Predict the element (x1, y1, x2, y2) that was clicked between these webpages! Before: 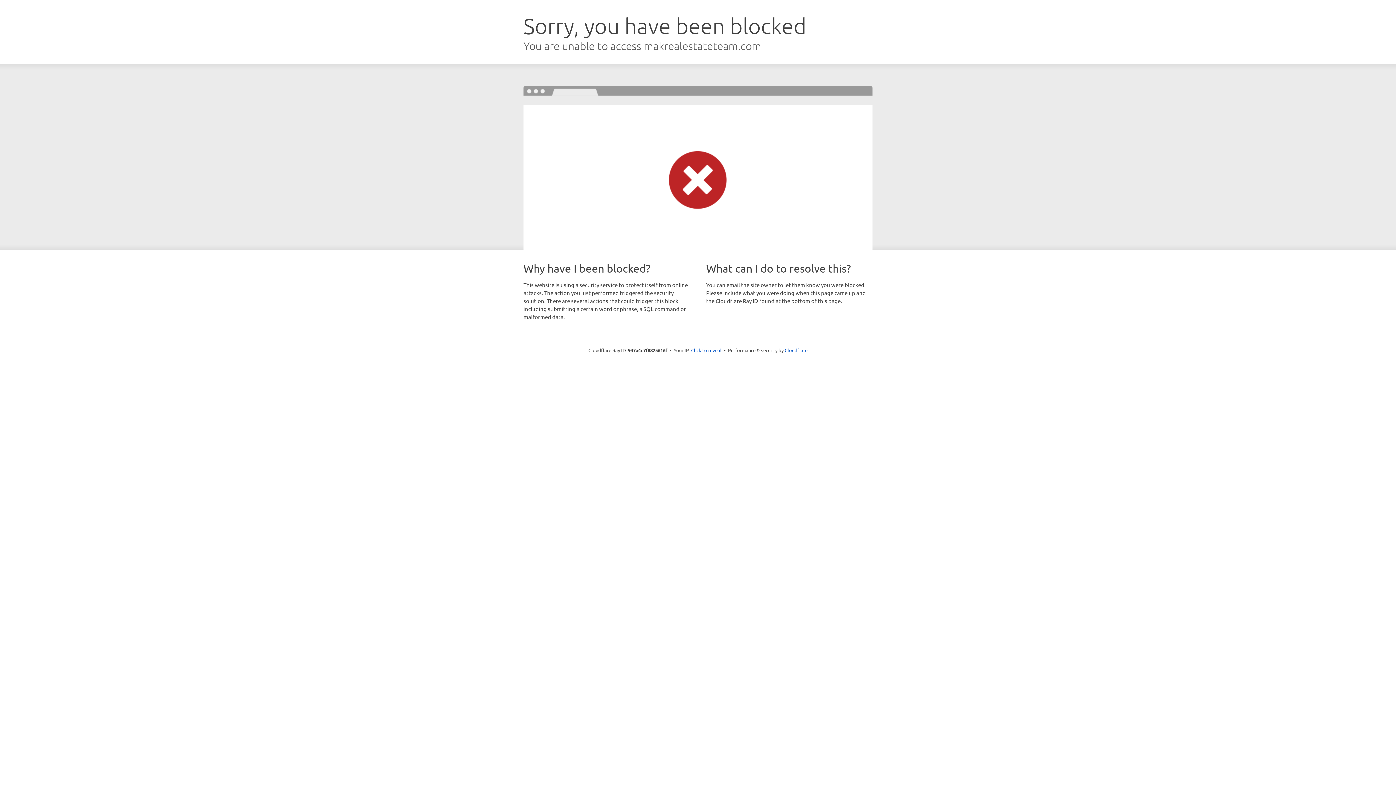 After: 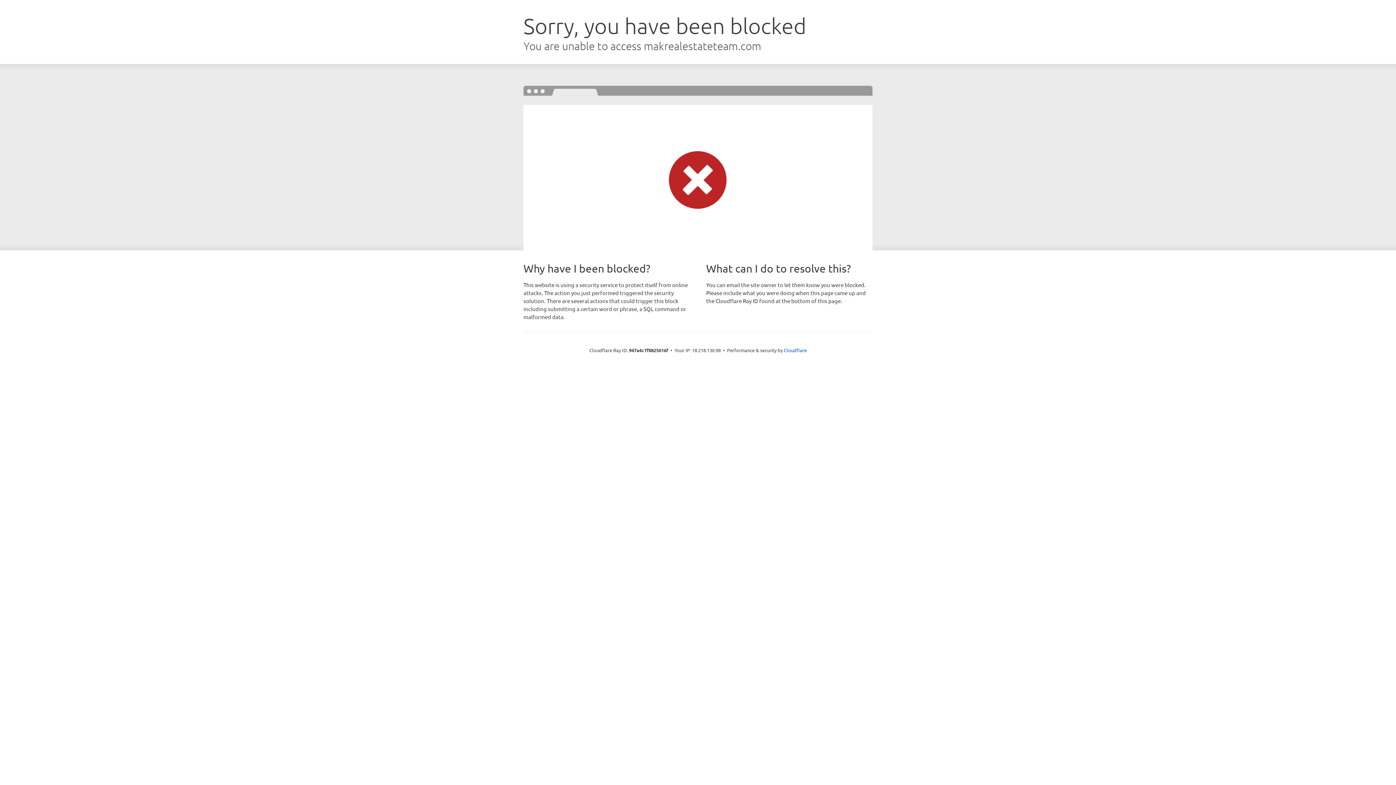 Action: label: Click to reveal bbox: (691, 346, 721, 353)